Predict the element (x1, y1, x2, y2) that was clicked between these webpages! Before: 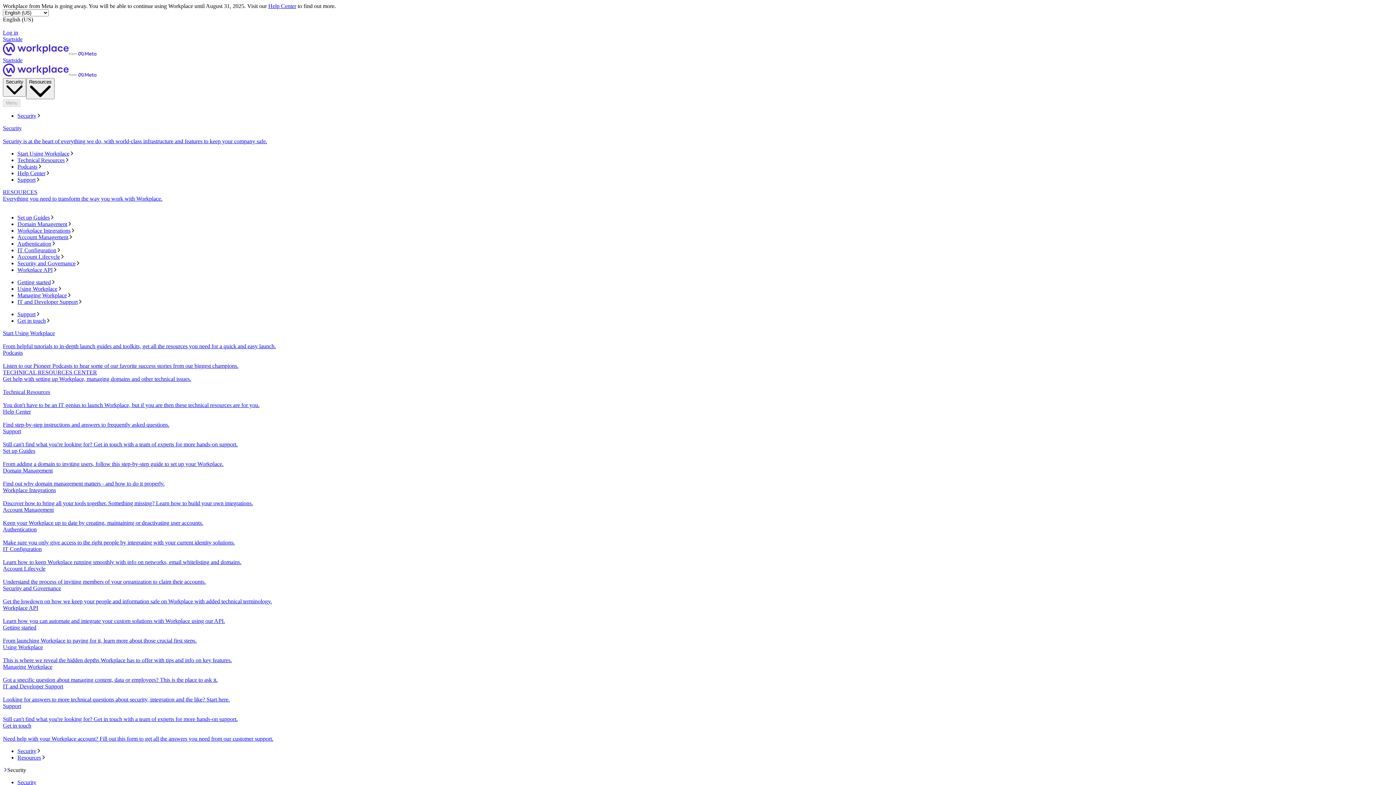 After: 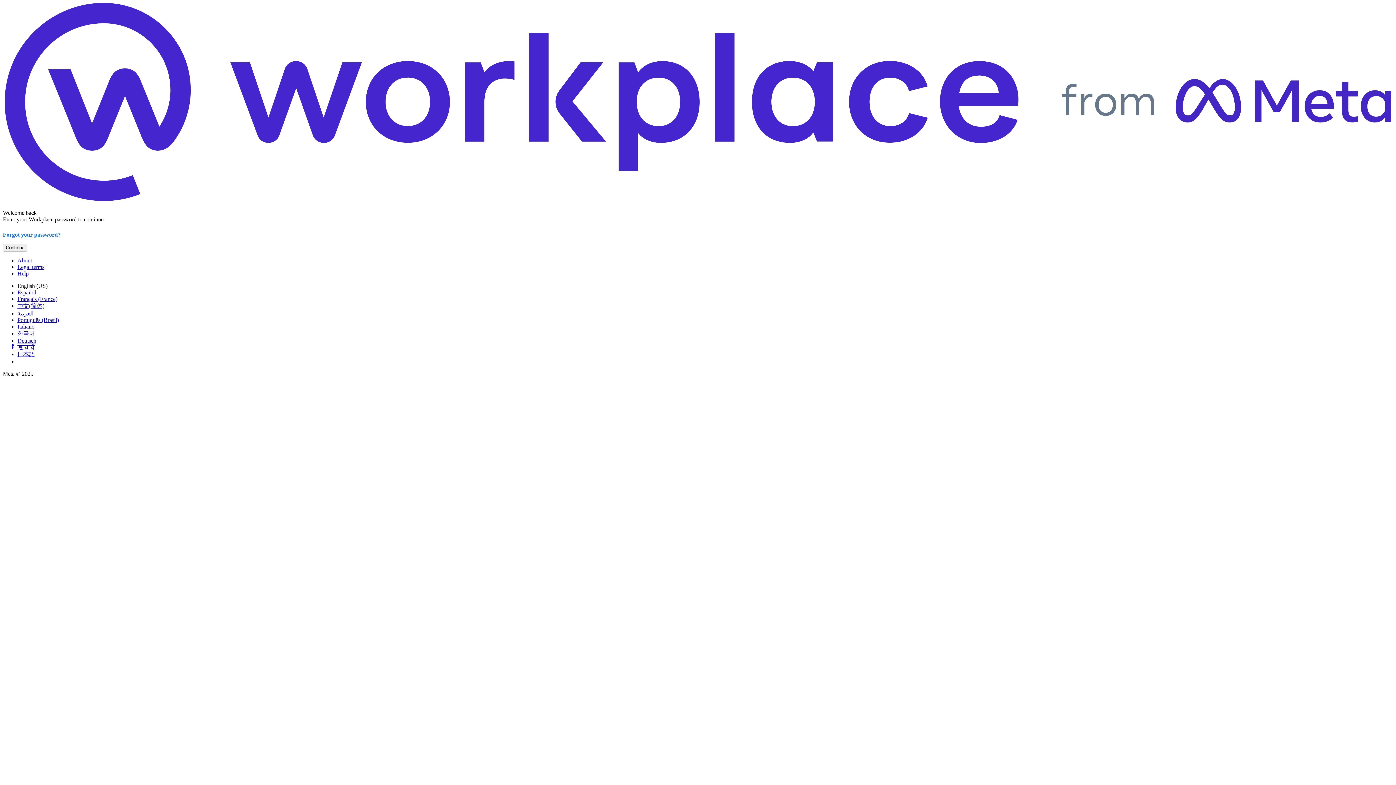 Action: bbox: (2, 29, 18, 35) label: Log in